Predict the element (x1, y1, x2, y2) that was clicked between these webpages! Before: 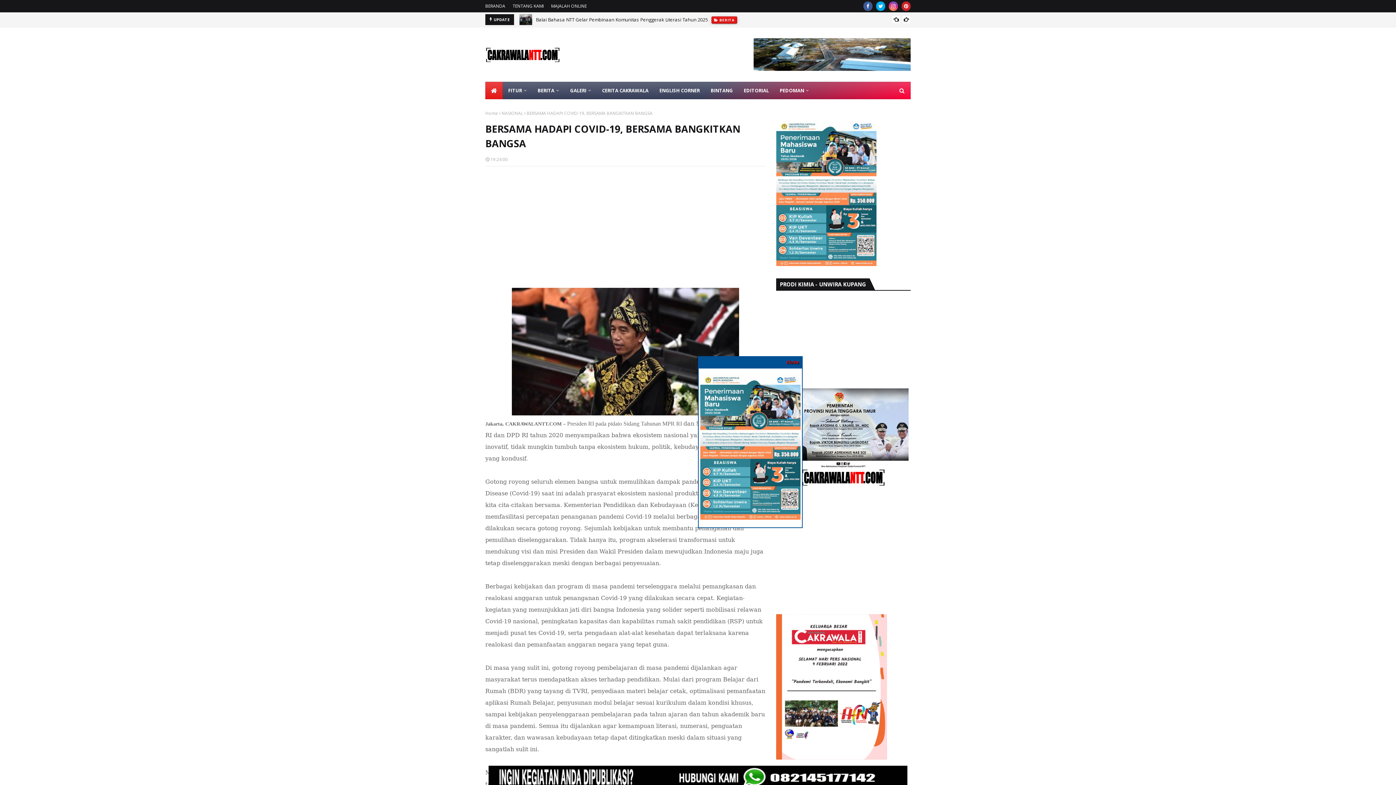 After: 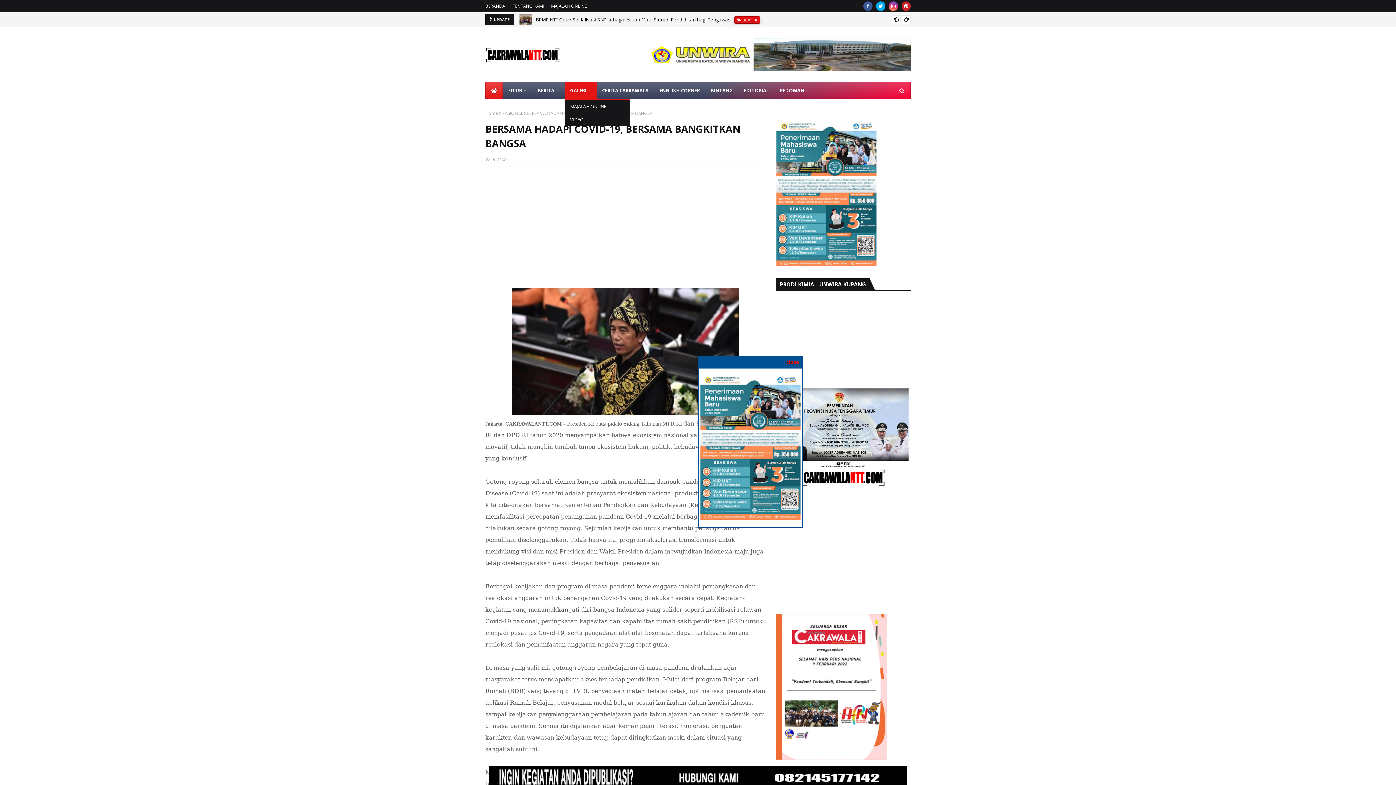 Action: label: GALERI bbox: (564, 81, 596, 99)